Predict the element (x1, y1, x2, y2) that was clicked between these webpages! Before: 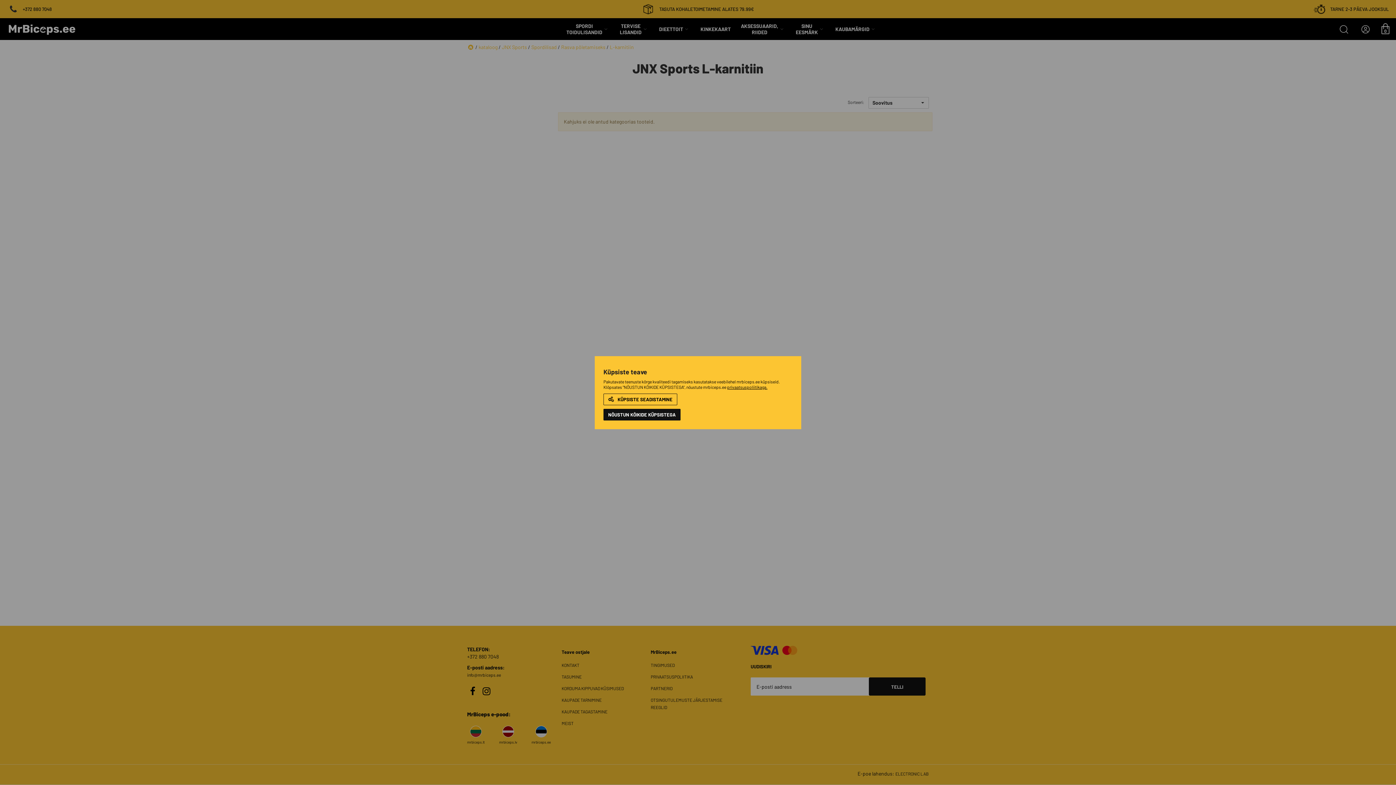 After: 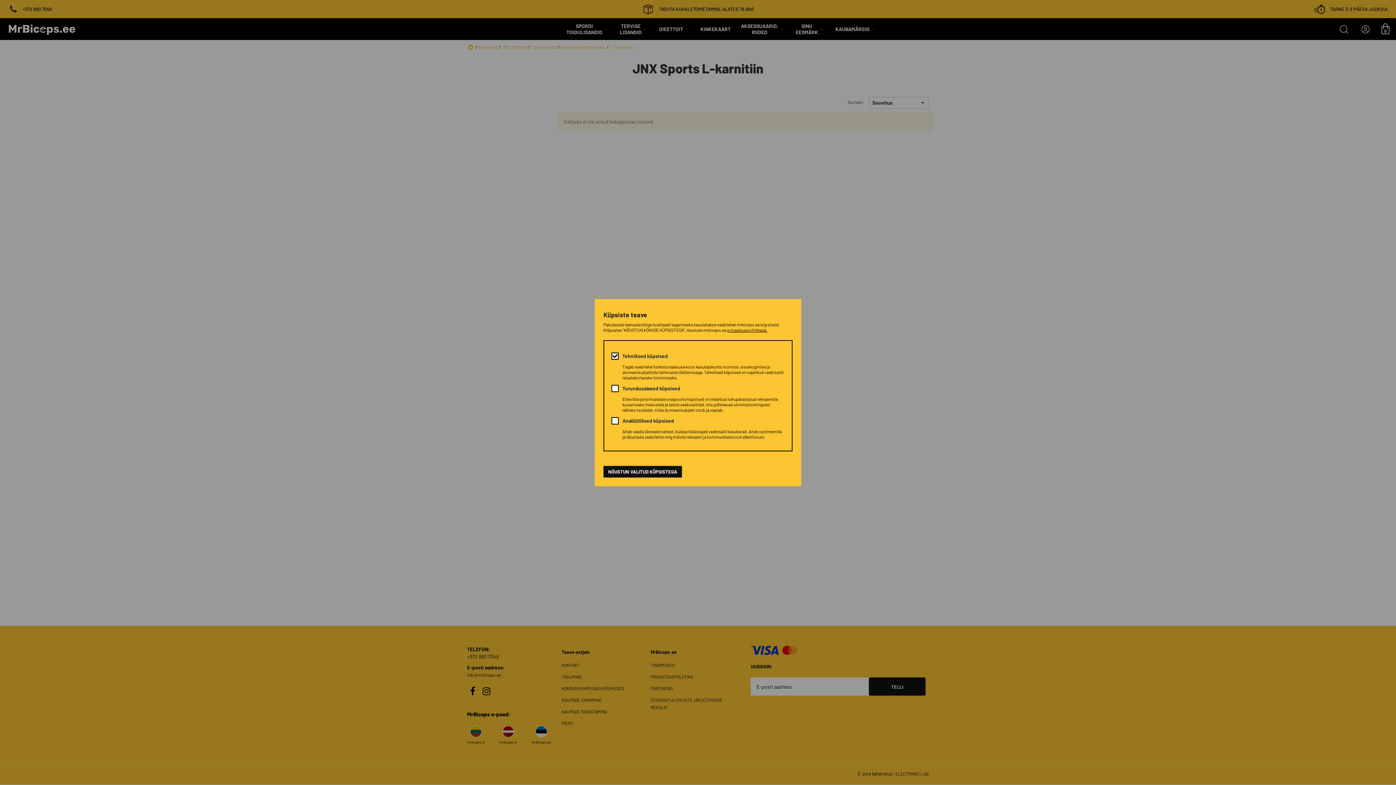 Action: bbox: (603, 393, 677, 405) label: KÜPSISTE SEADISTAMINE